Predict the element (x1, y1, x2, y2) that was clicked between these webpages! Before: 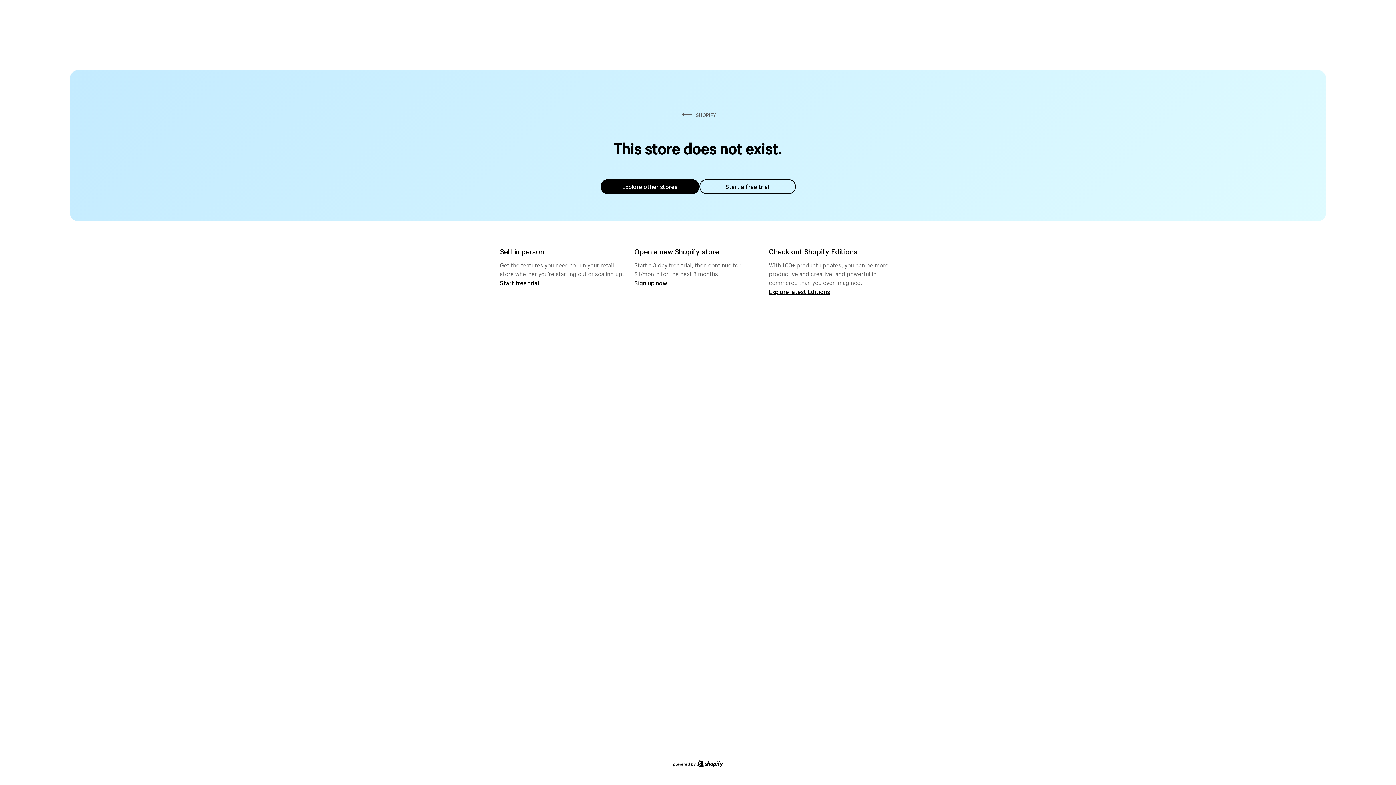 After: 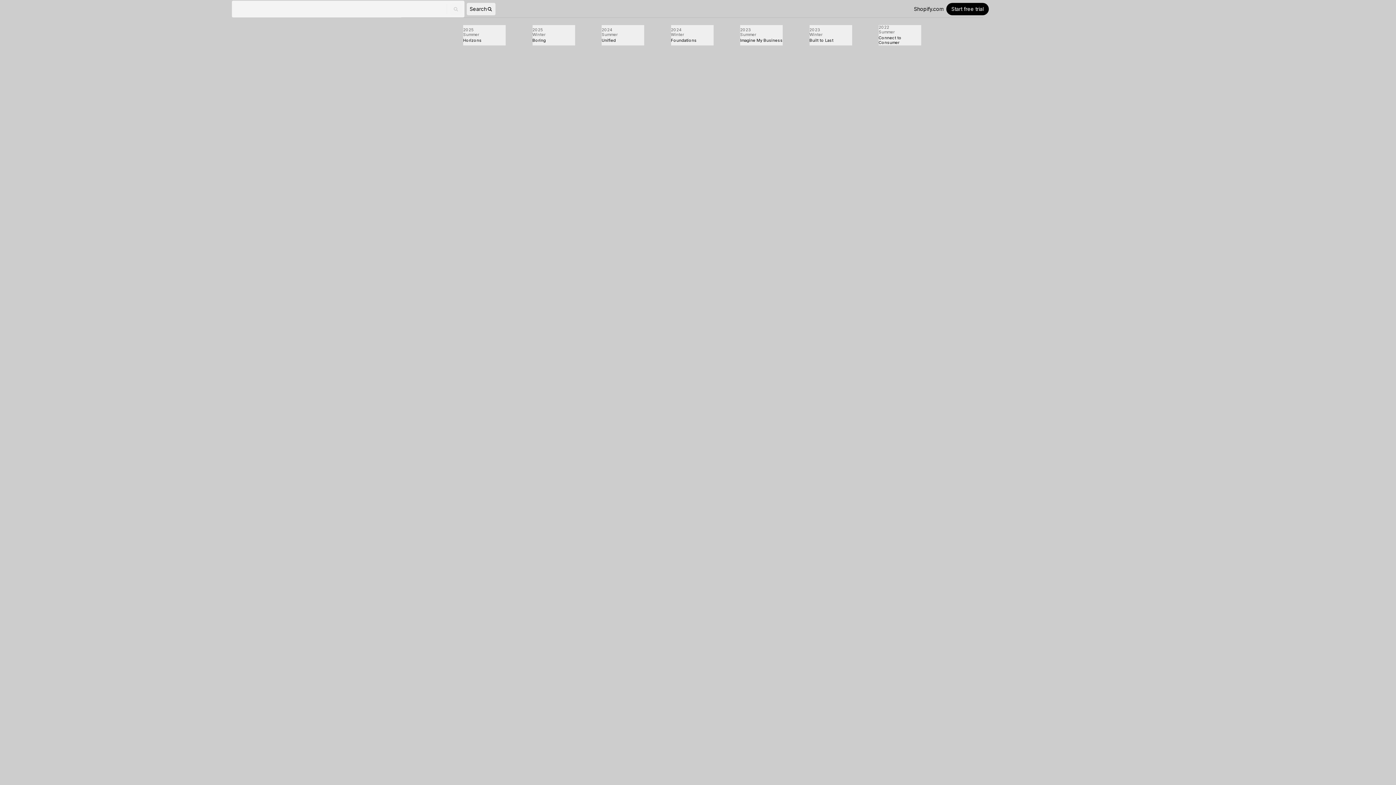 Action: bbox: (769, 287, 830, 295) label: Explore latest Editions